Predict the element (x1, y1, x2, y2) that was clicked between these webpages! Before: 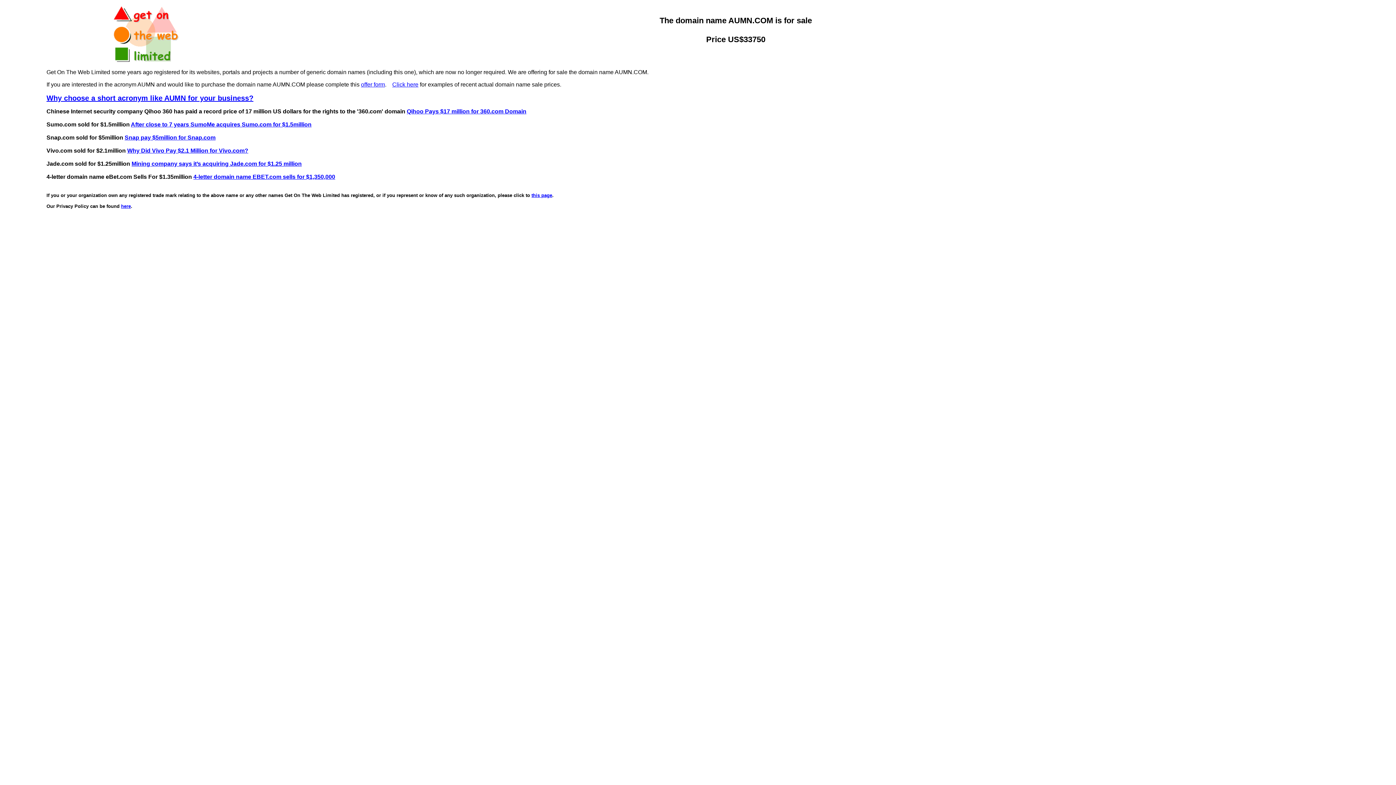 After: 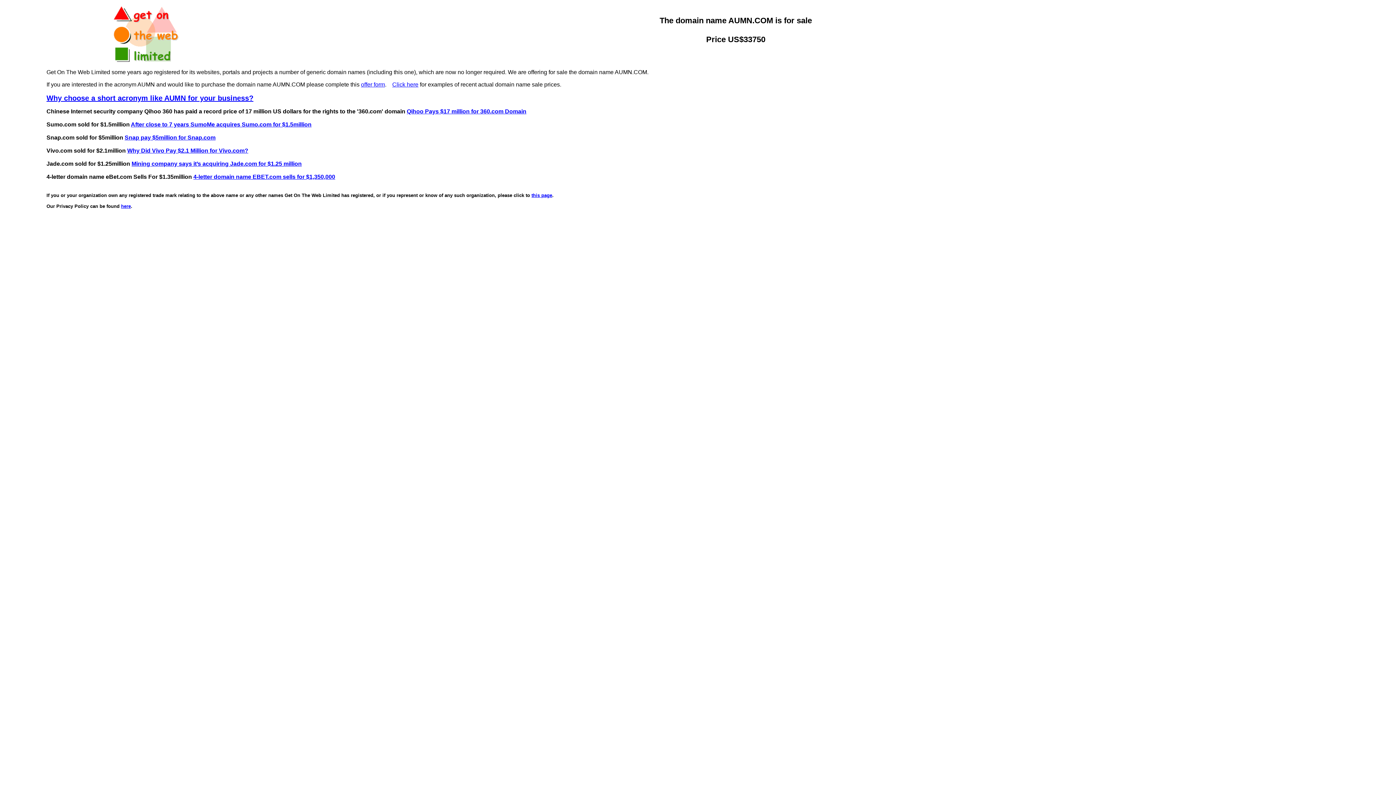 Action: bbox: (124, 134, 215, 140) label: Snap pay $5million for Snap.com